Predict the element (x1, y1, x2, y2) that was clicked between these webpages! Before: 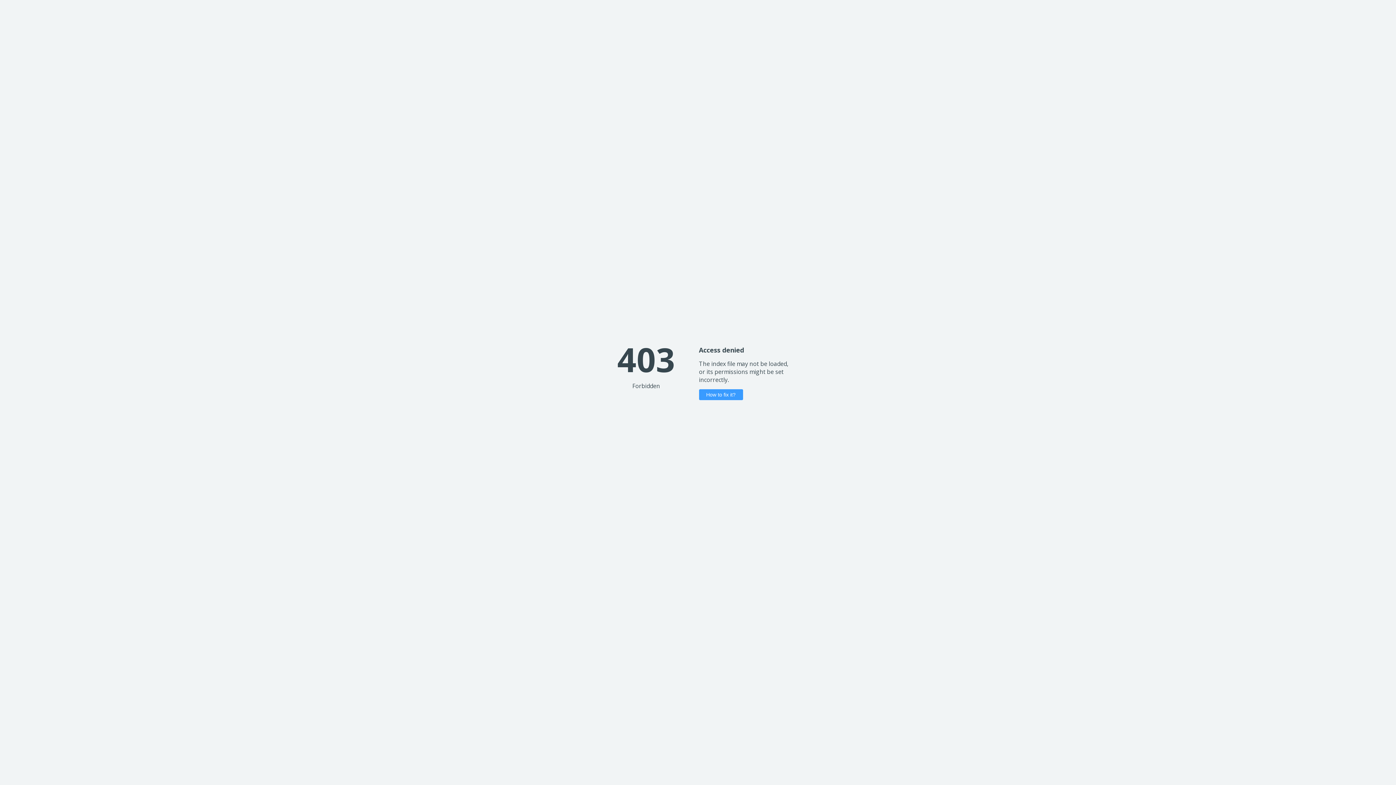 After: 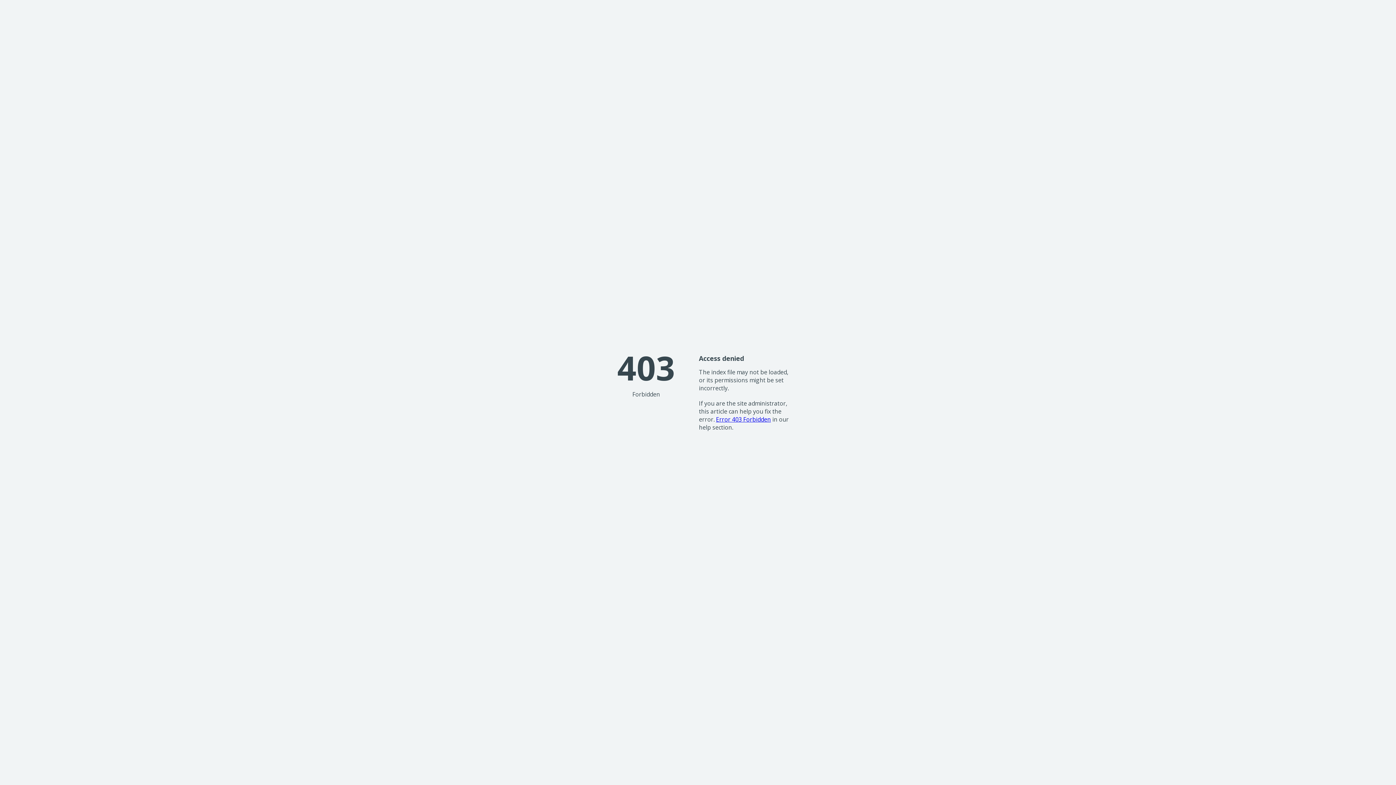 Action: label: How to fix it? bbox: (699, 389, 743, 400)